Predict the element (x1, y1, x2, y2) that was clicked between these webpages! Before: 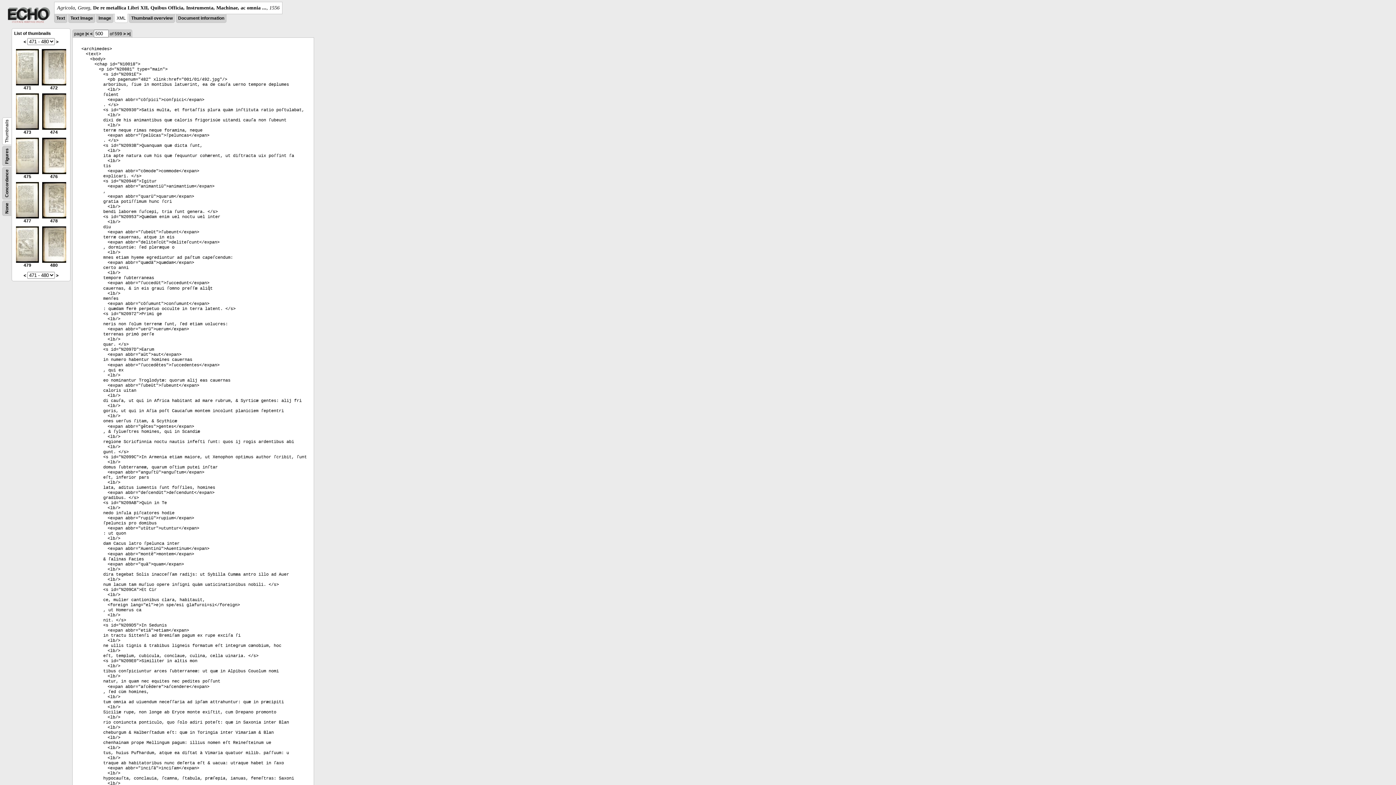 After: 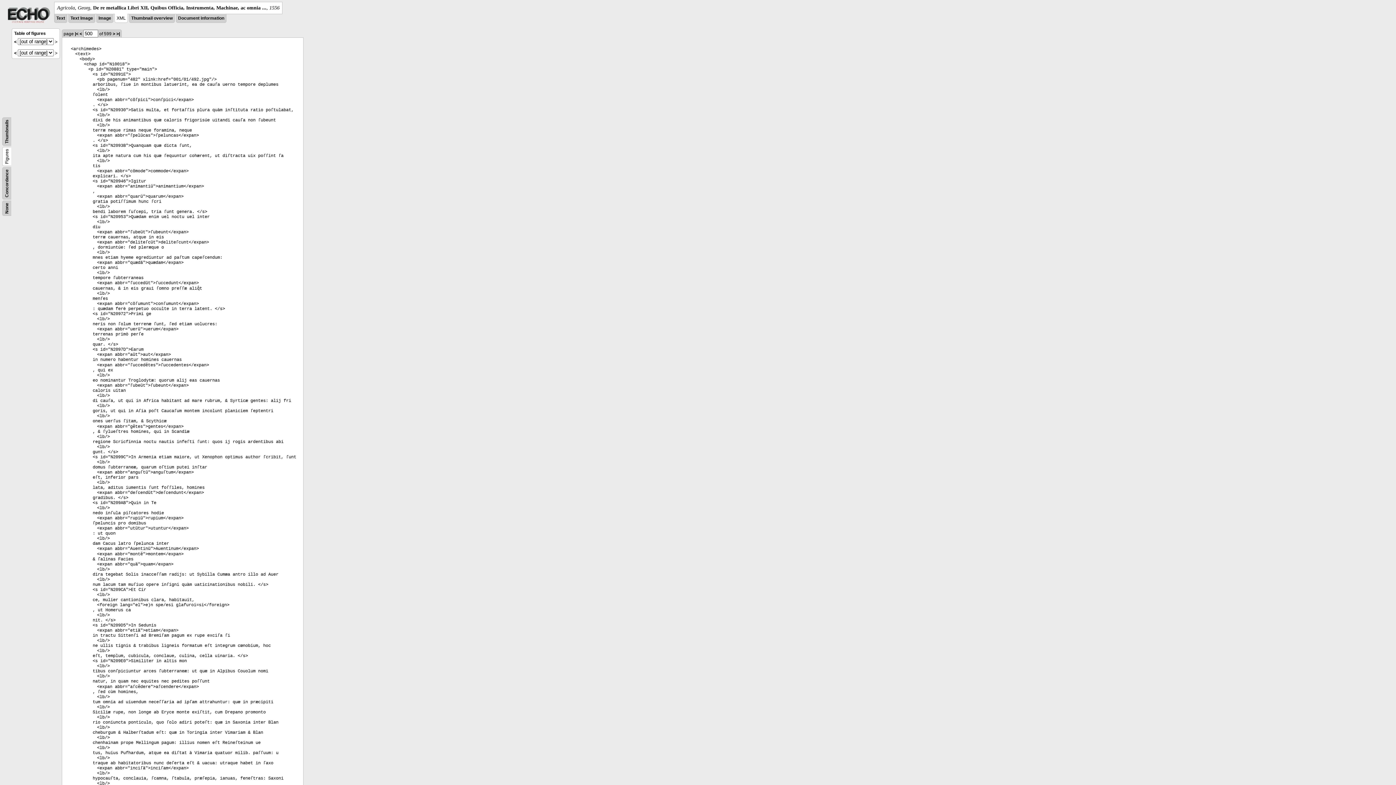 Action: label: Figures bbox: (4, 148, 9, 164)